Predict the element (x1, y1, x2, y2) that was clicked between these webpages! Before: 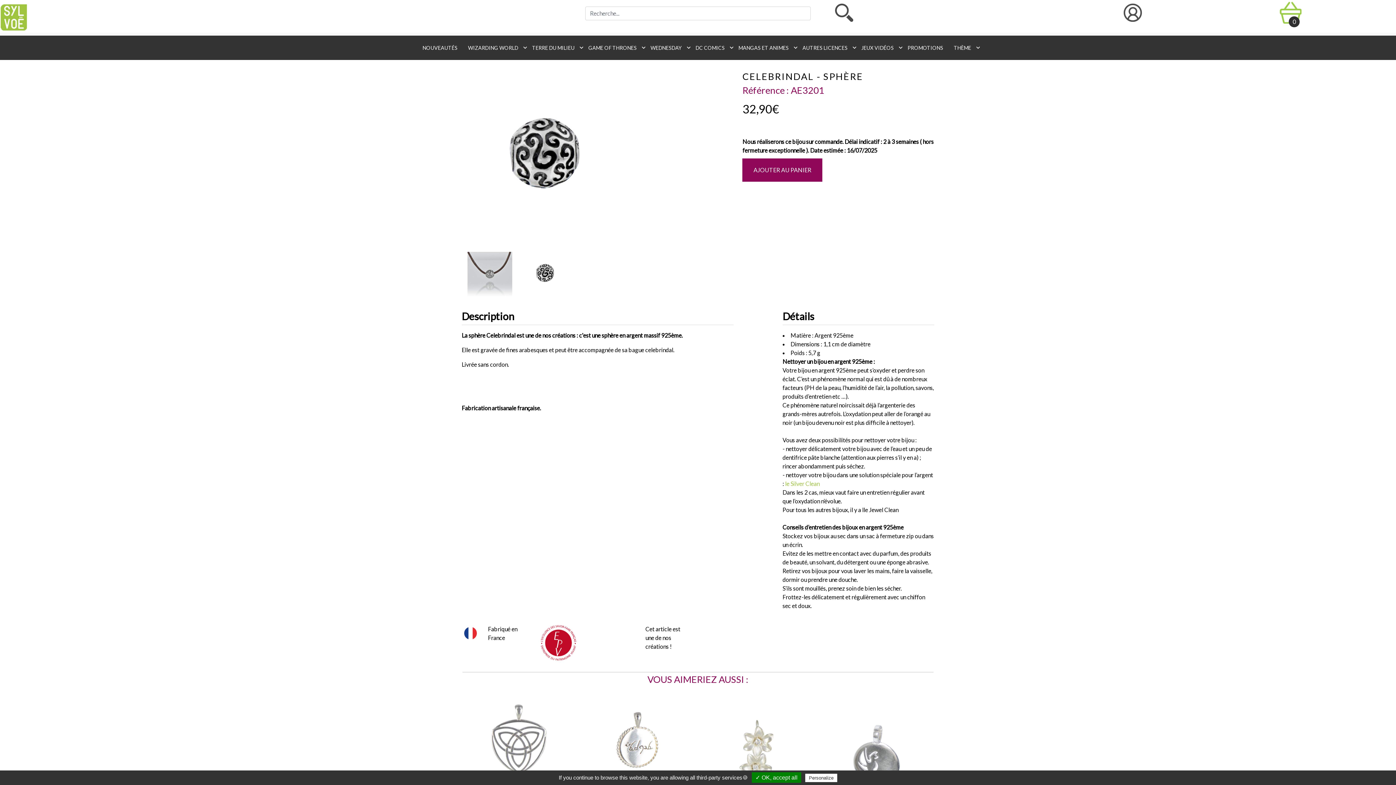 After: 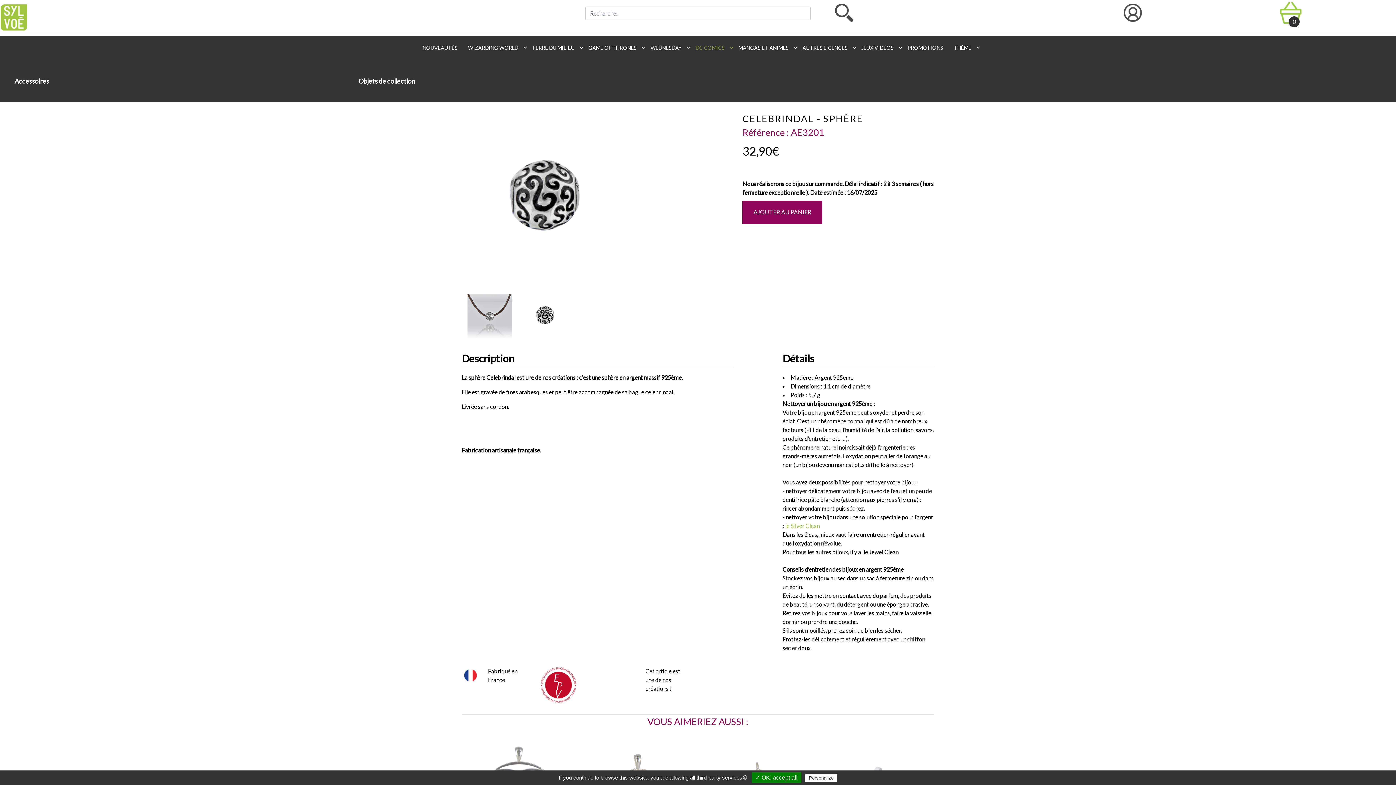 Action: label:  DC COMICS   
keyboard_arrow_down bbox: (691, 41, 731, 54)